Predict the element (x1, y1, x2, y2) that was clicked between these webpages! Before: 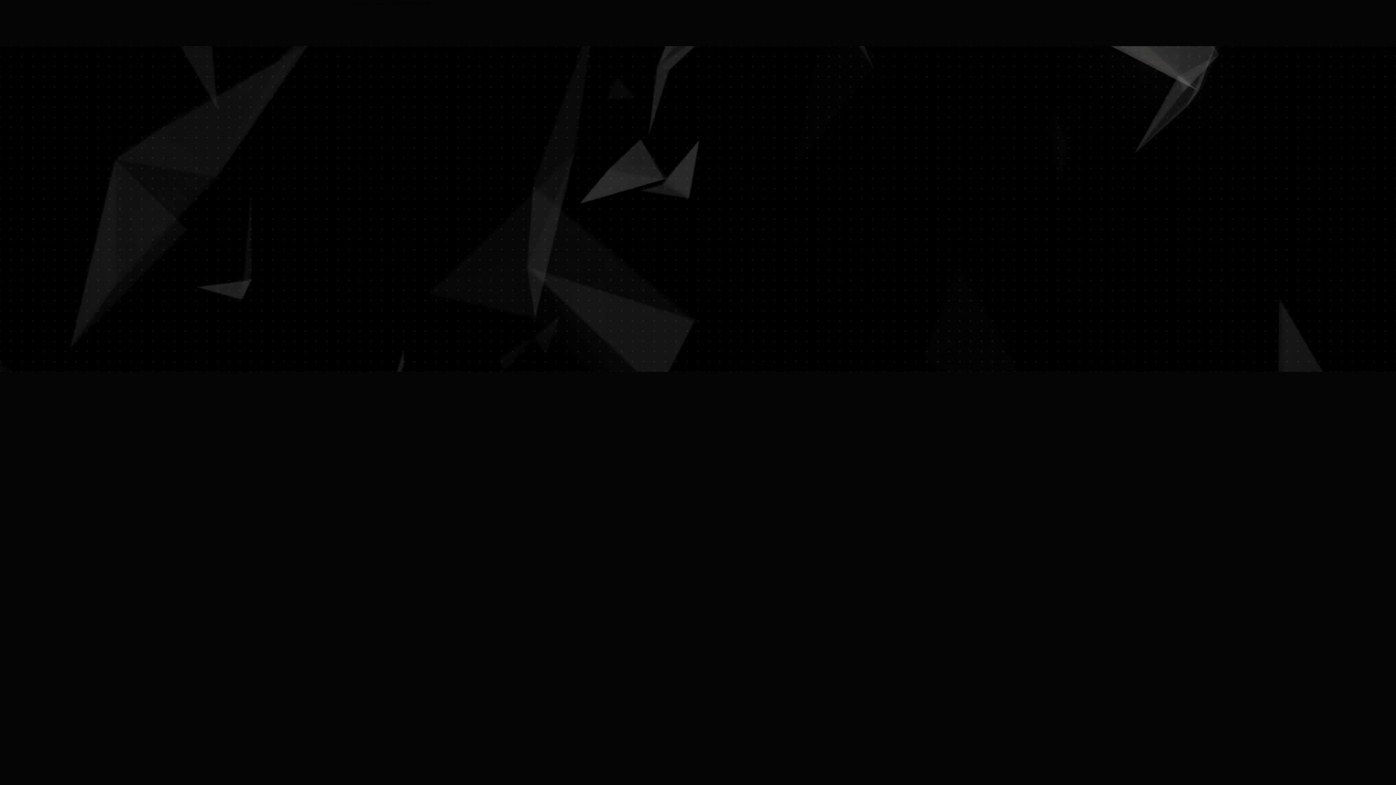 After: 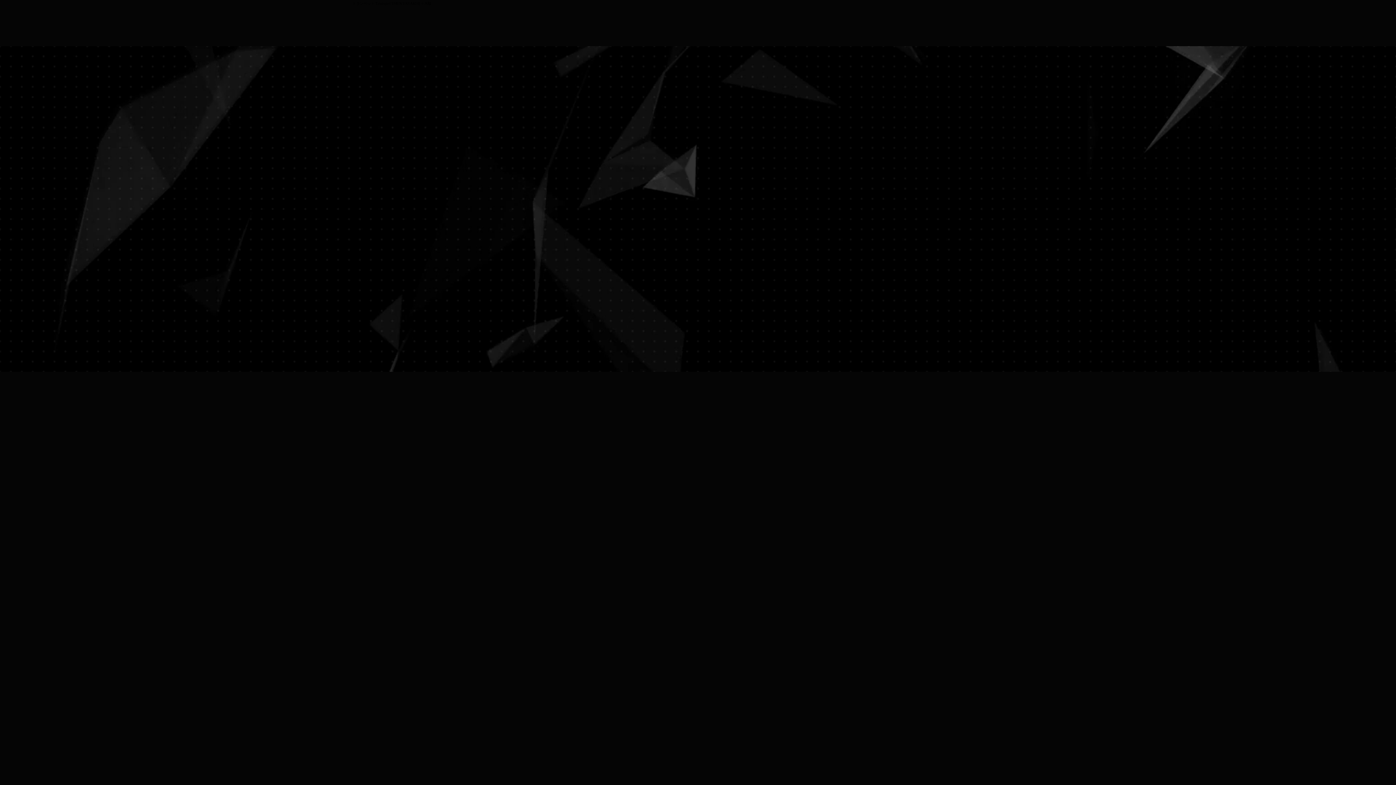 Action: label: Line bbox: (816, 381, 826, 392)